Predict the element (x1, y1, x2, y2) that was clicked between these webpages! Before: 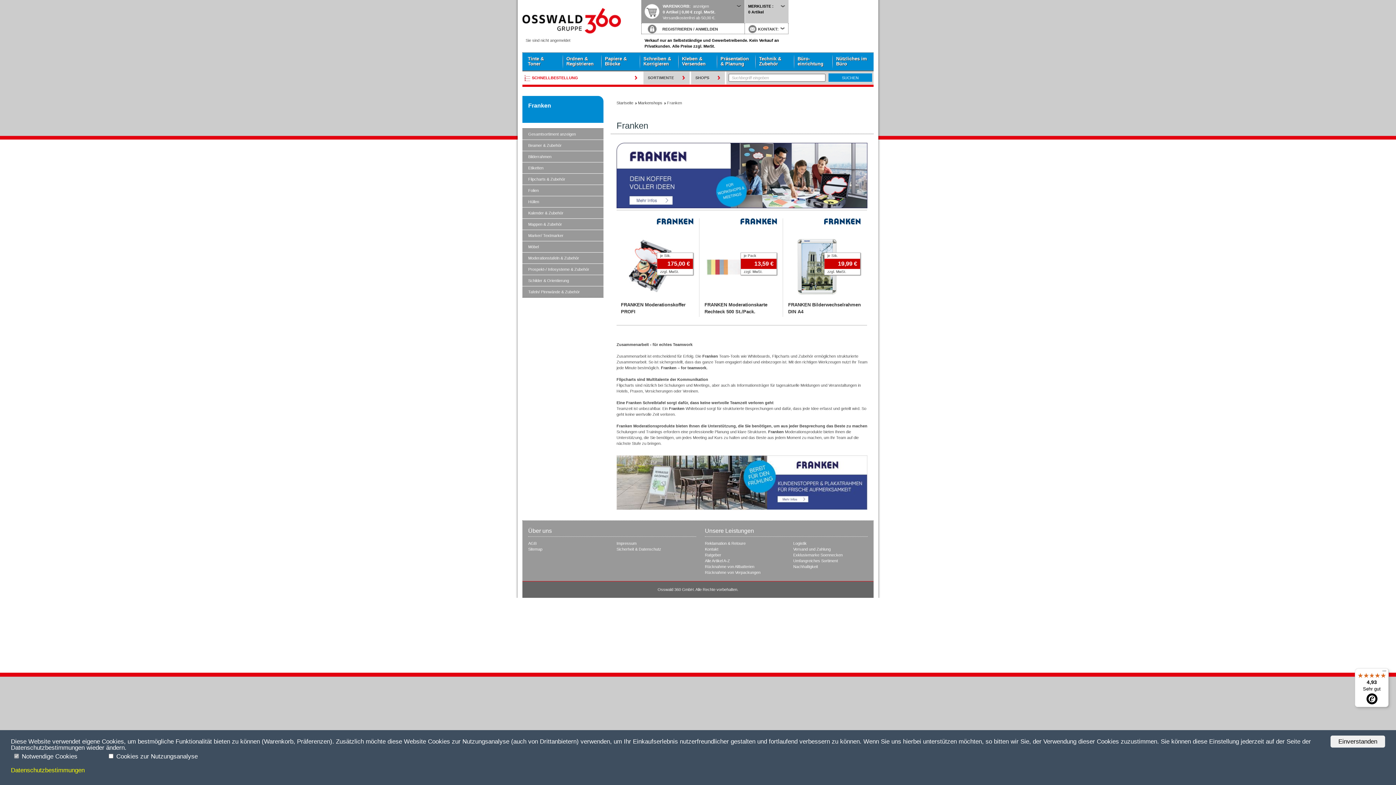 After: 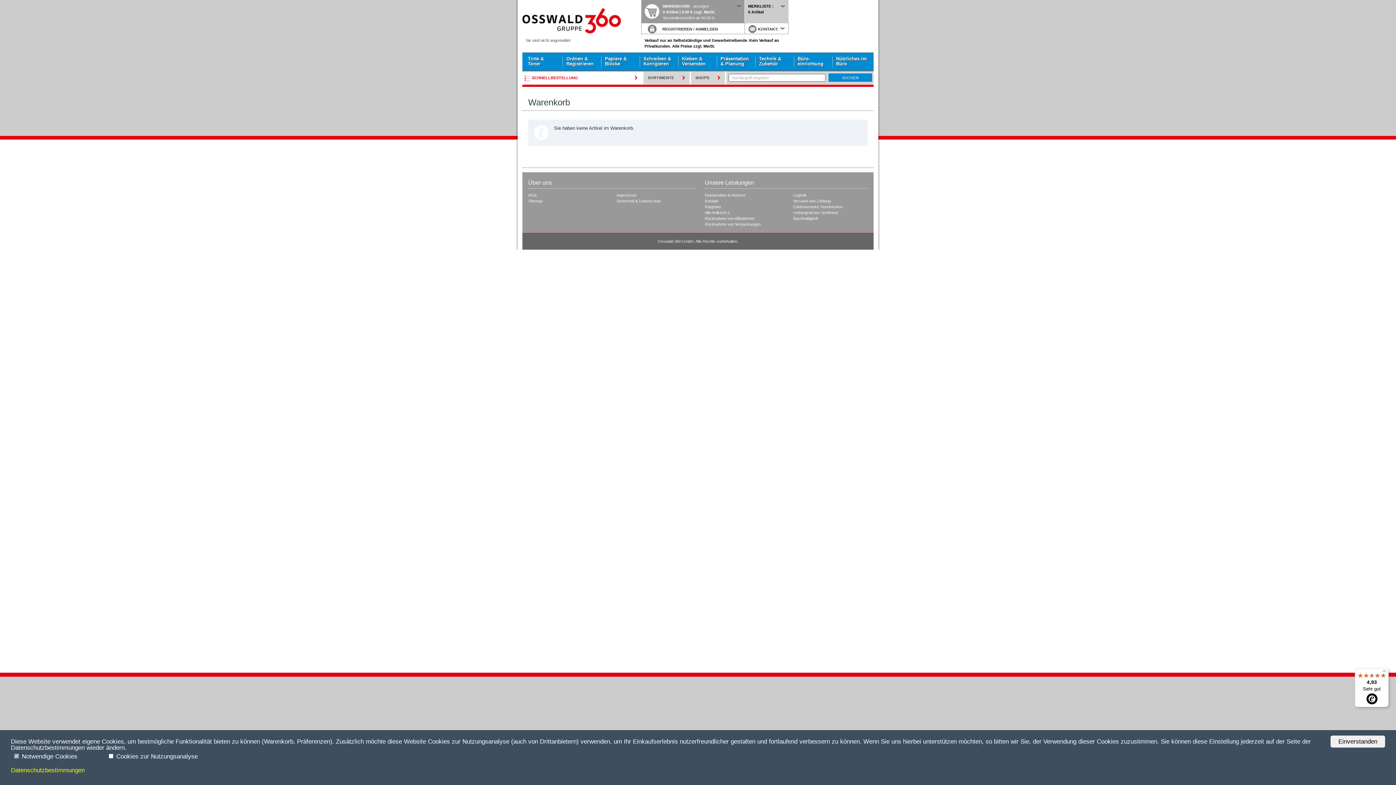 Action: label: anzeigen bbox: (693, 4, 709, 8)